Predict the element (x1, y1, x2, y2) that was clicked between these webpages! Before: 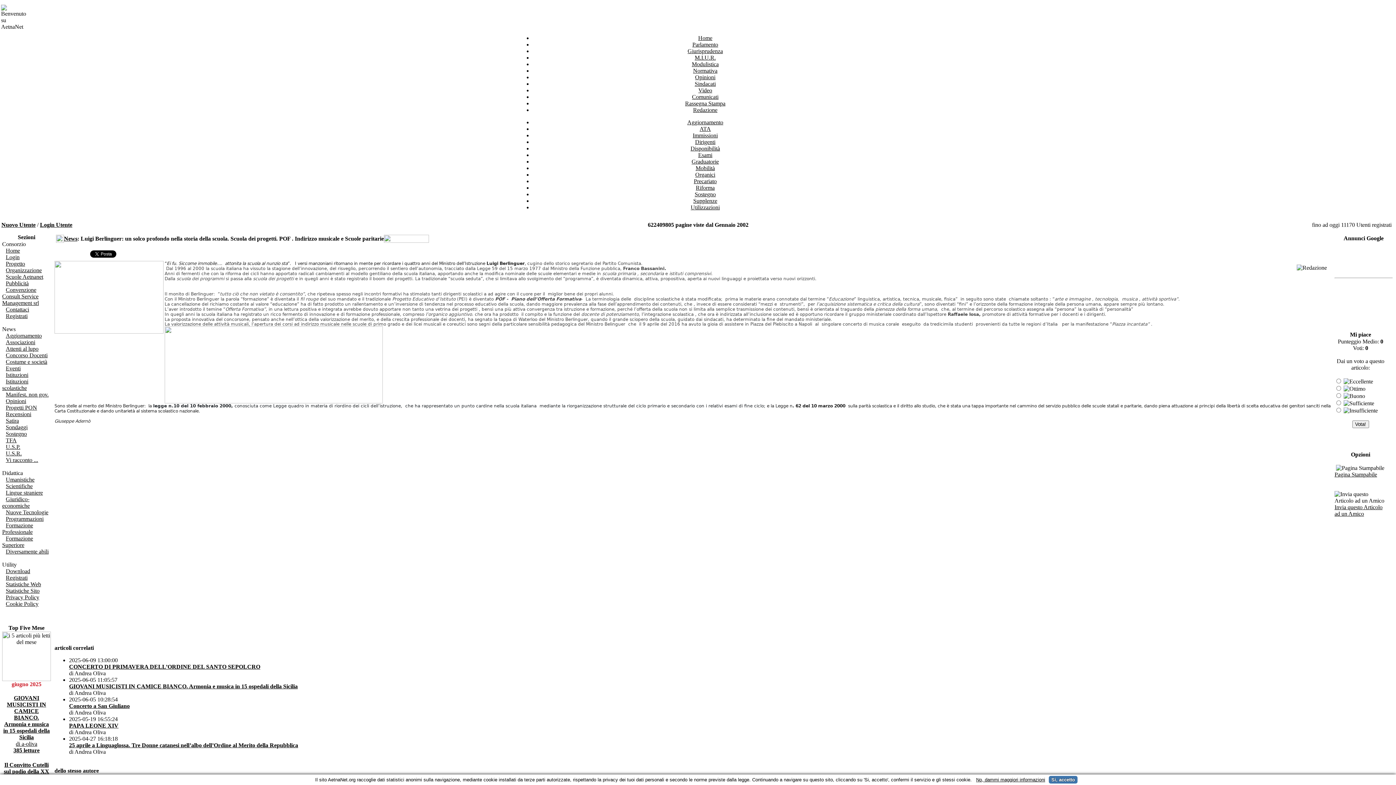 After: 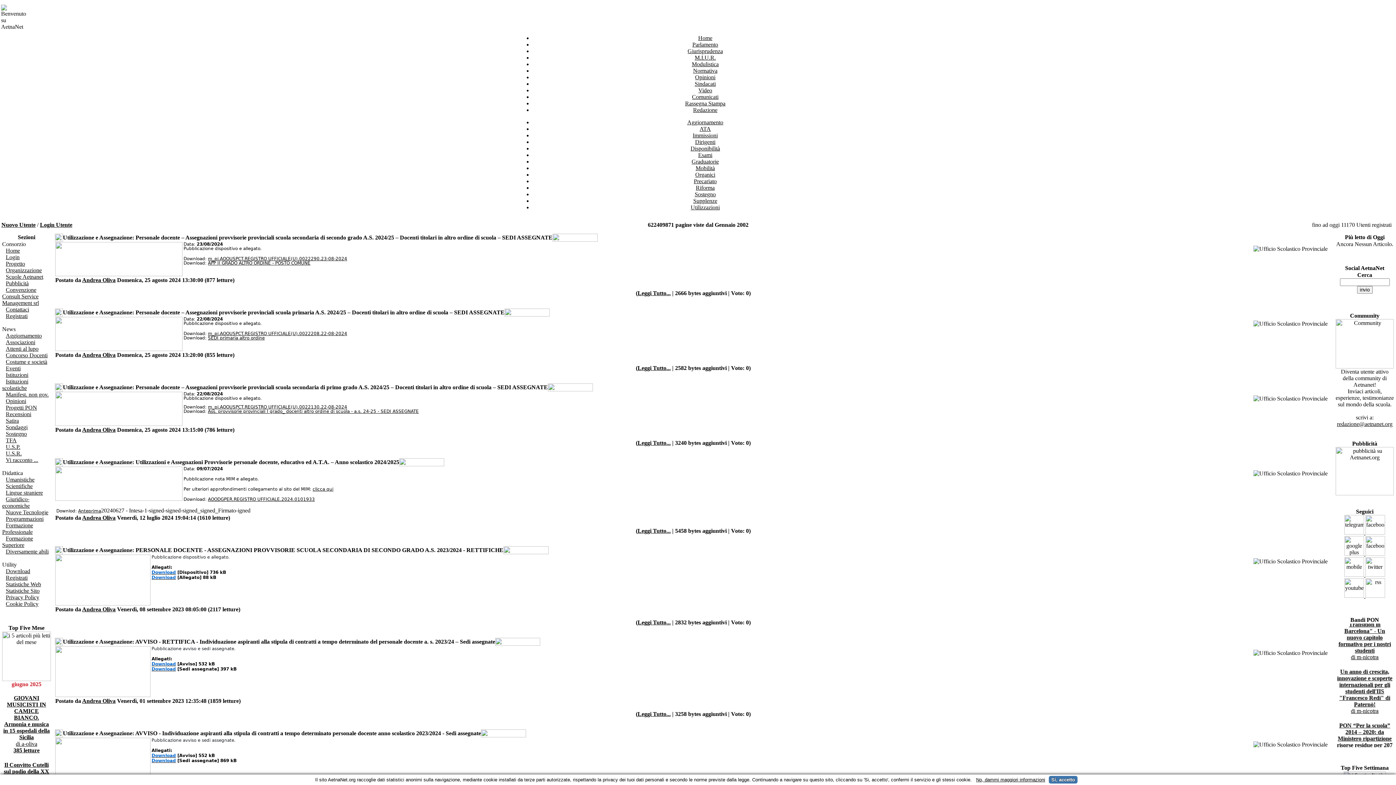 Action: bbox: (690, 204, 720, 210) label: Utilizzazioni